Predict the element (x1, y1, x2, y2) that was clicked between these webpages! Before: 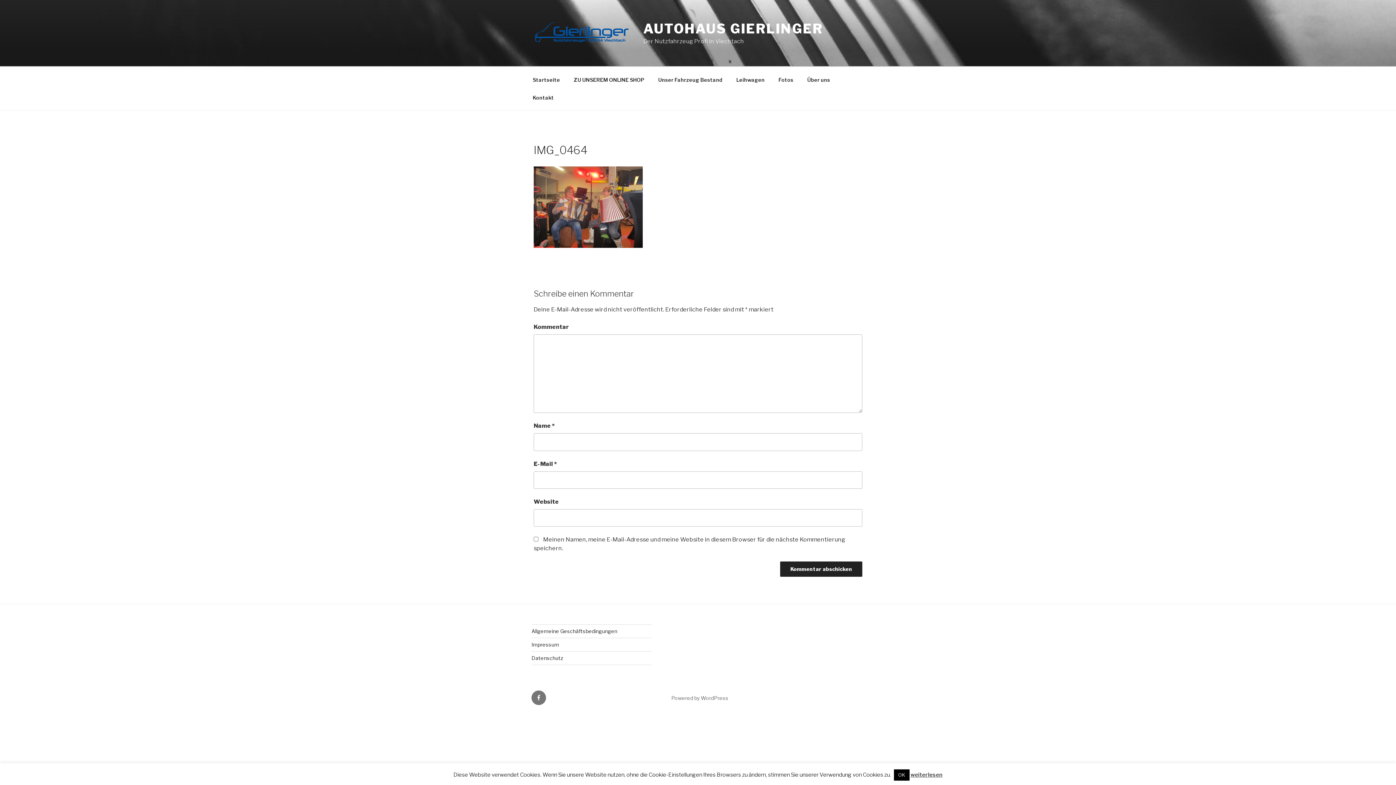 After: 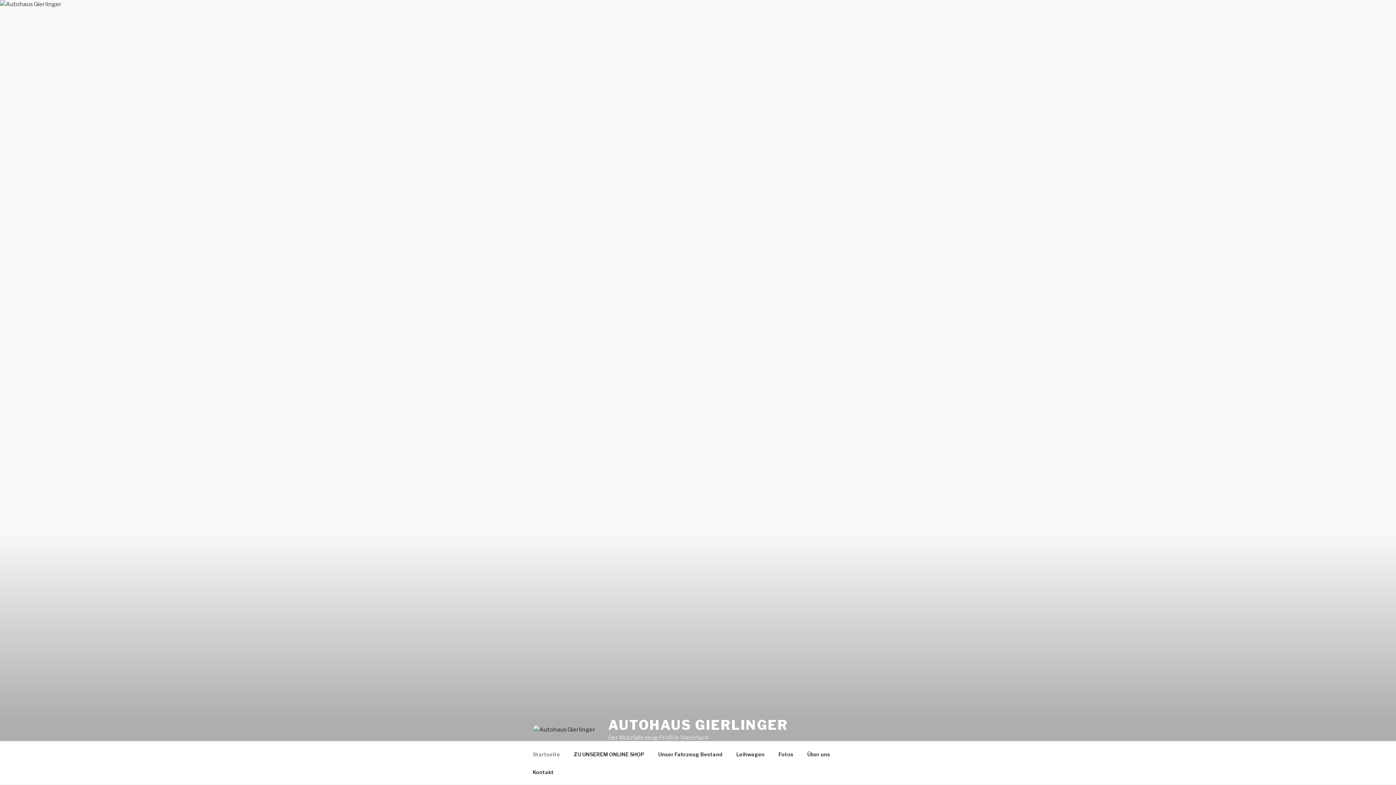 Action: bbox: (533, 17, 642, 49)